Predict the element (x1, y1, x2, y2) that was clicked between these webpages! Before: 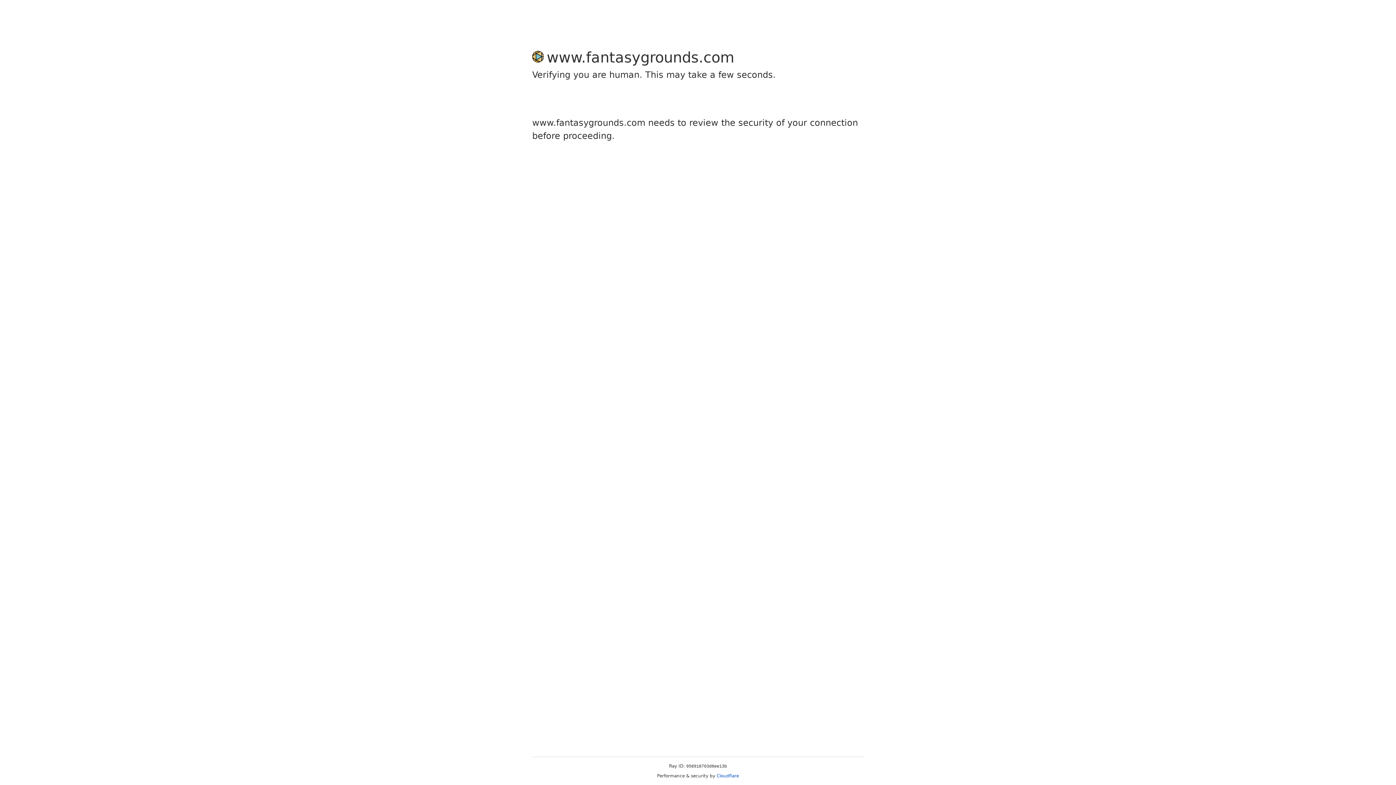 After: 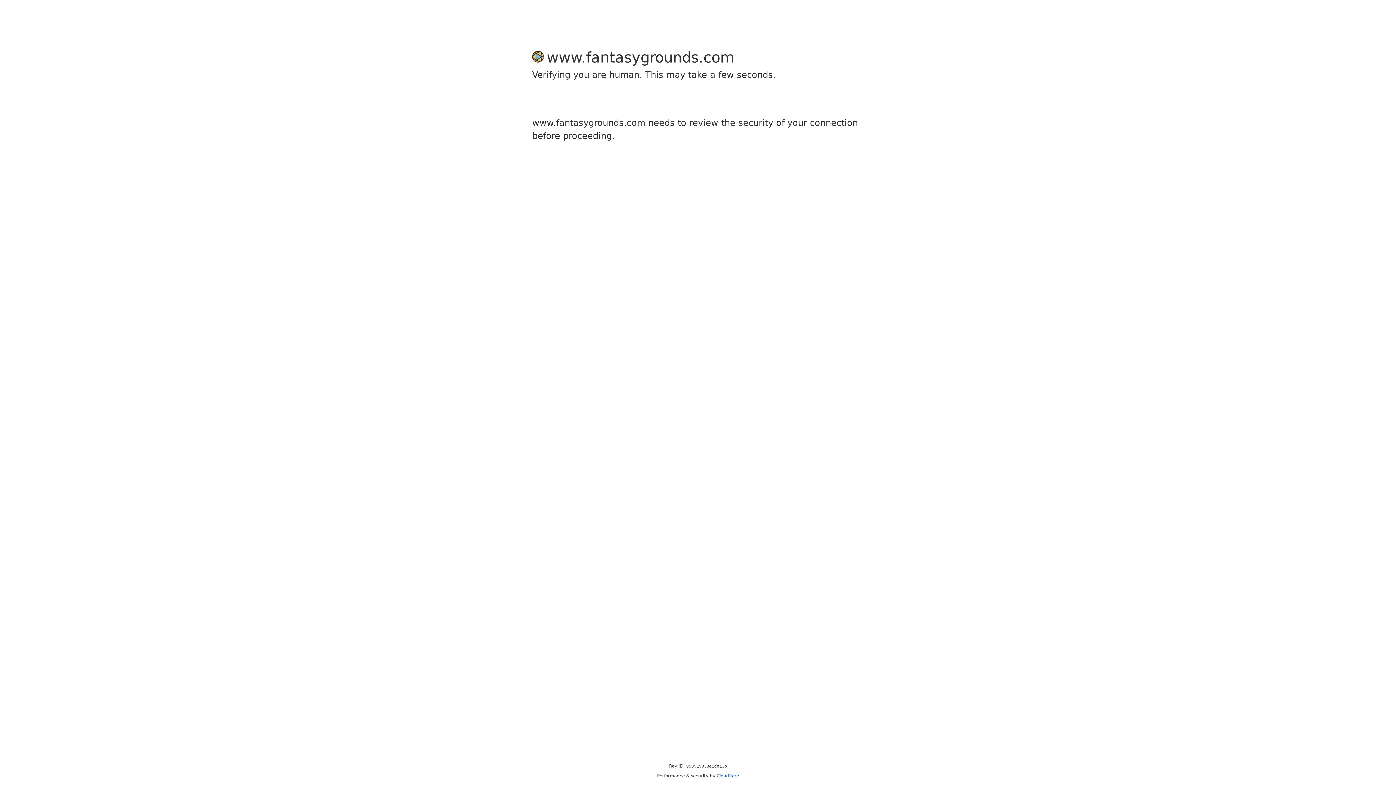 Action: label: Cloudflare bbox: (716, 773, 739, 778)